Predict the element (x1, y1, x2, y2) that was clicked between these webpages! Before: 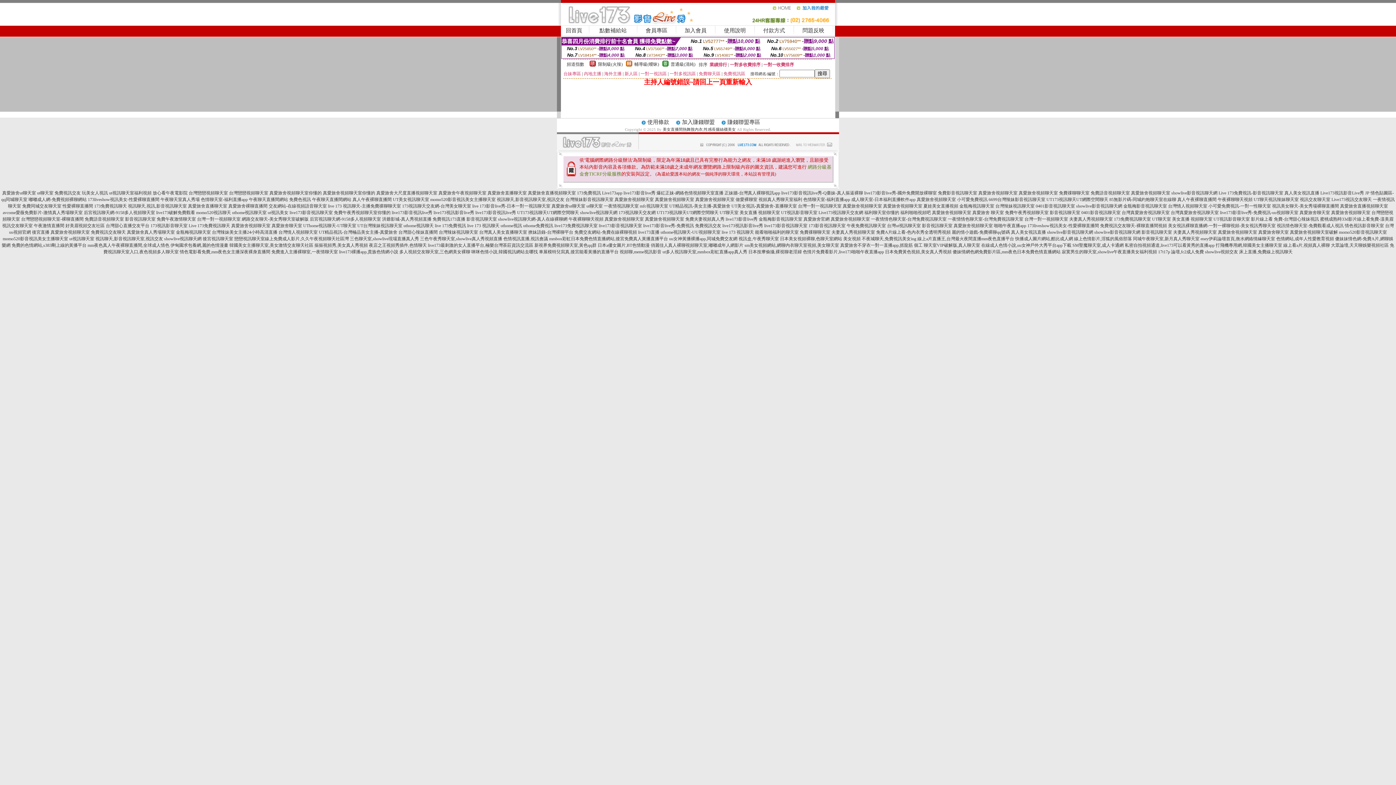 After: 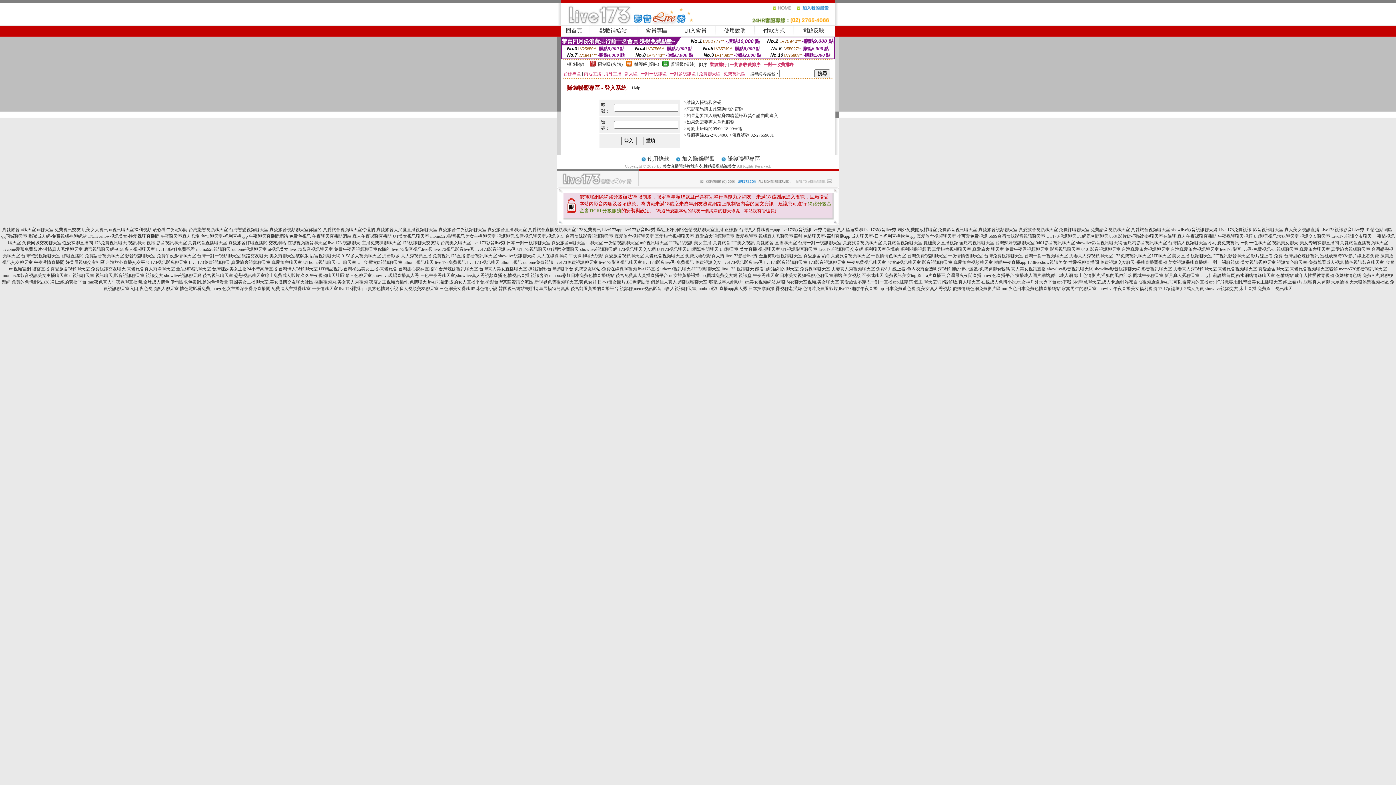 Action: label: 賺錢聯盟專區 bbox: (727, 119, 760, 125)